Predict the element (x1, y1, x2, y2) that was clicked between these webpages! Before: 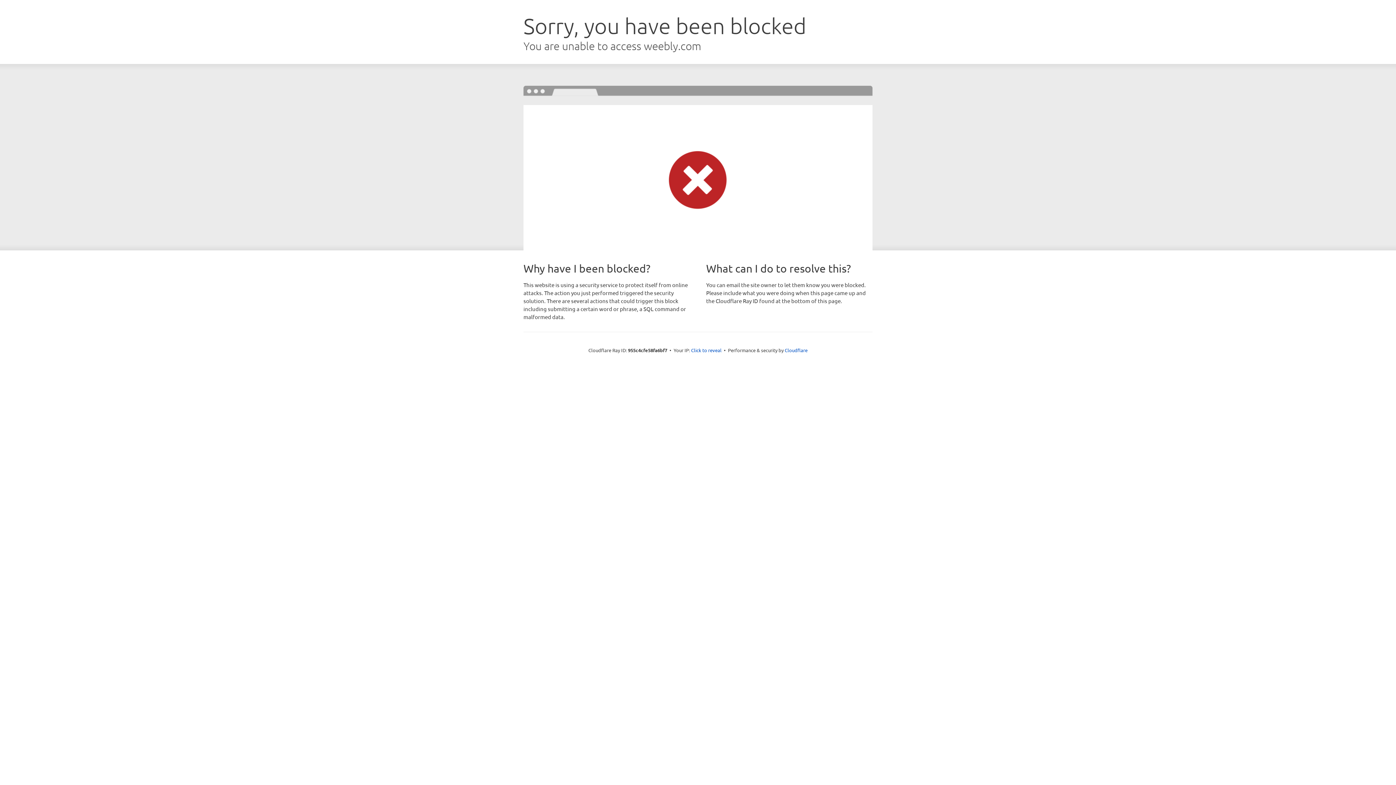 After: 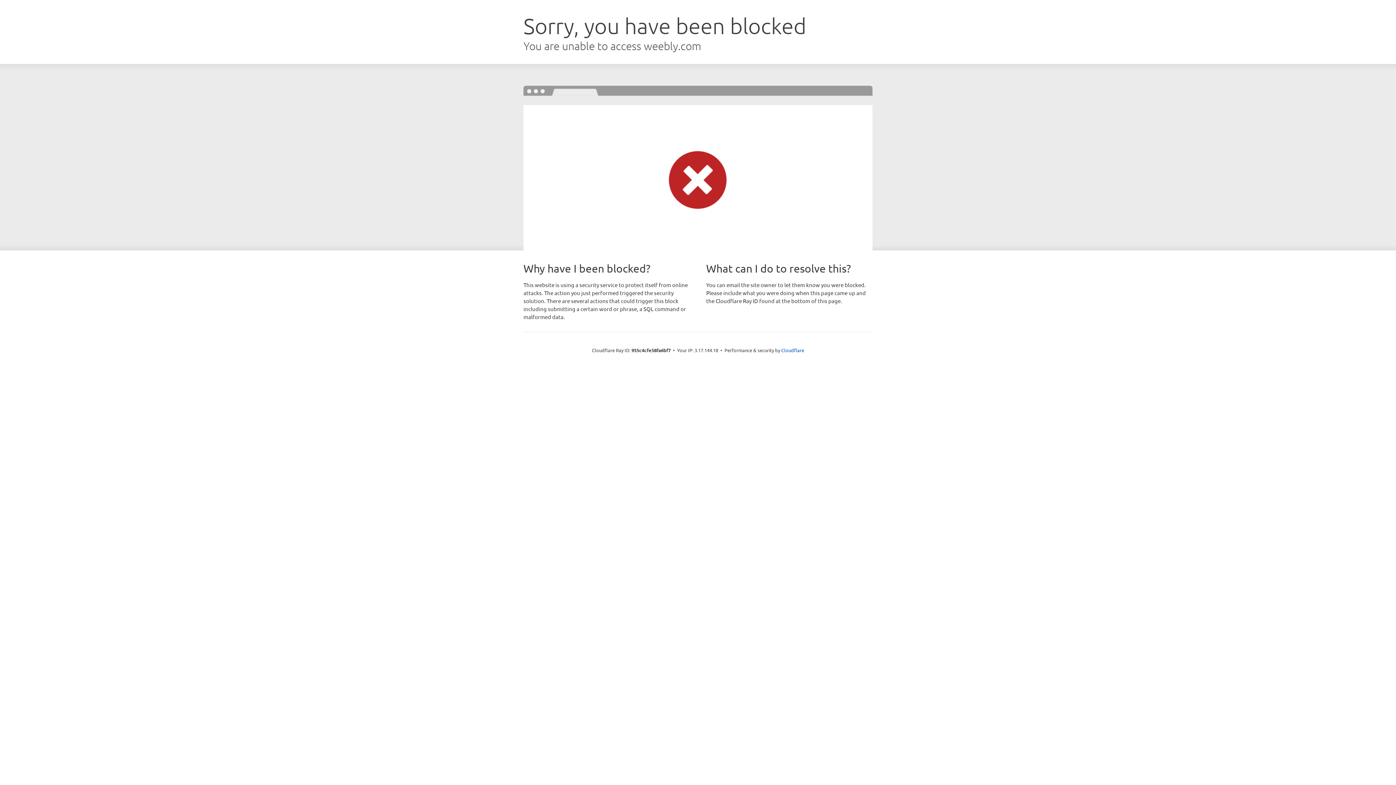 Action: bbox: (691, 346, 721, 353) label: Click to reveal